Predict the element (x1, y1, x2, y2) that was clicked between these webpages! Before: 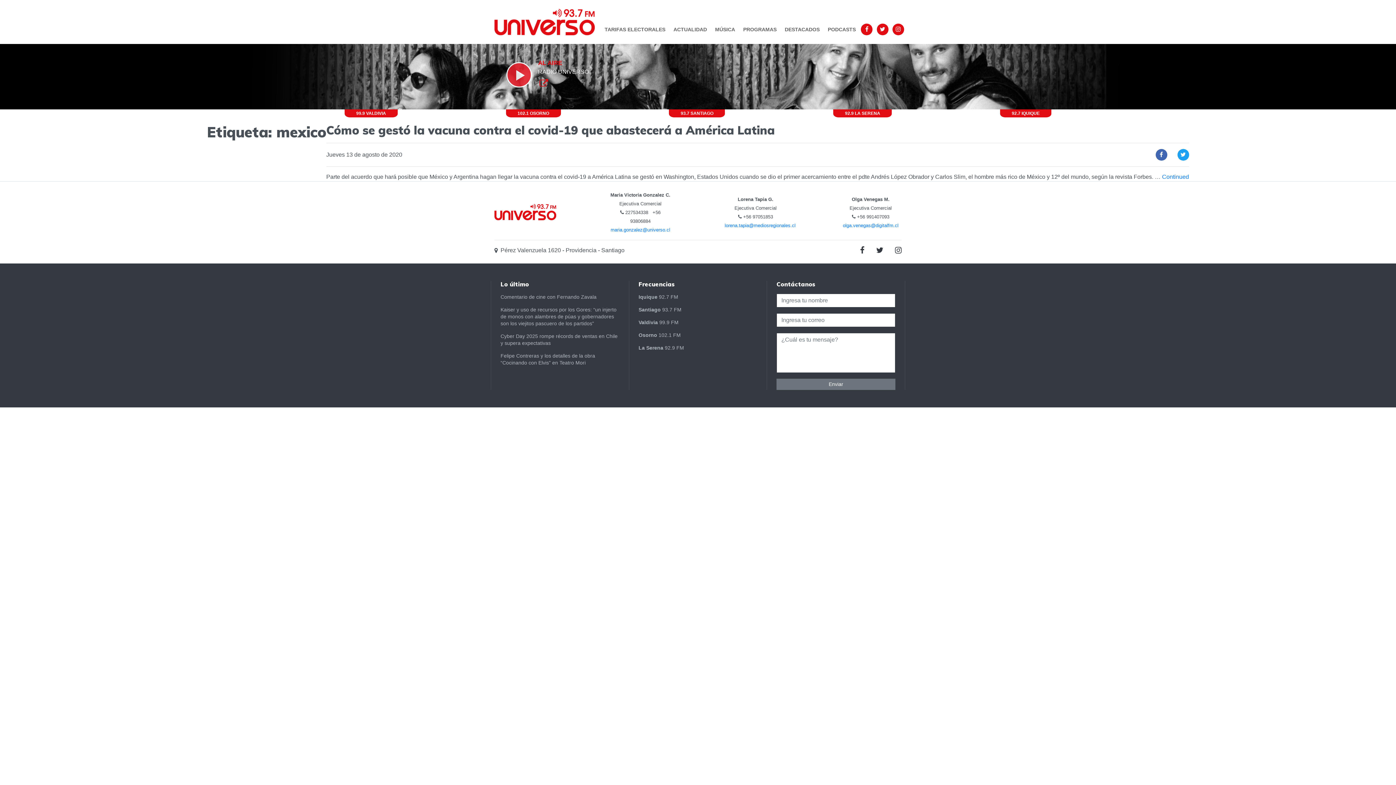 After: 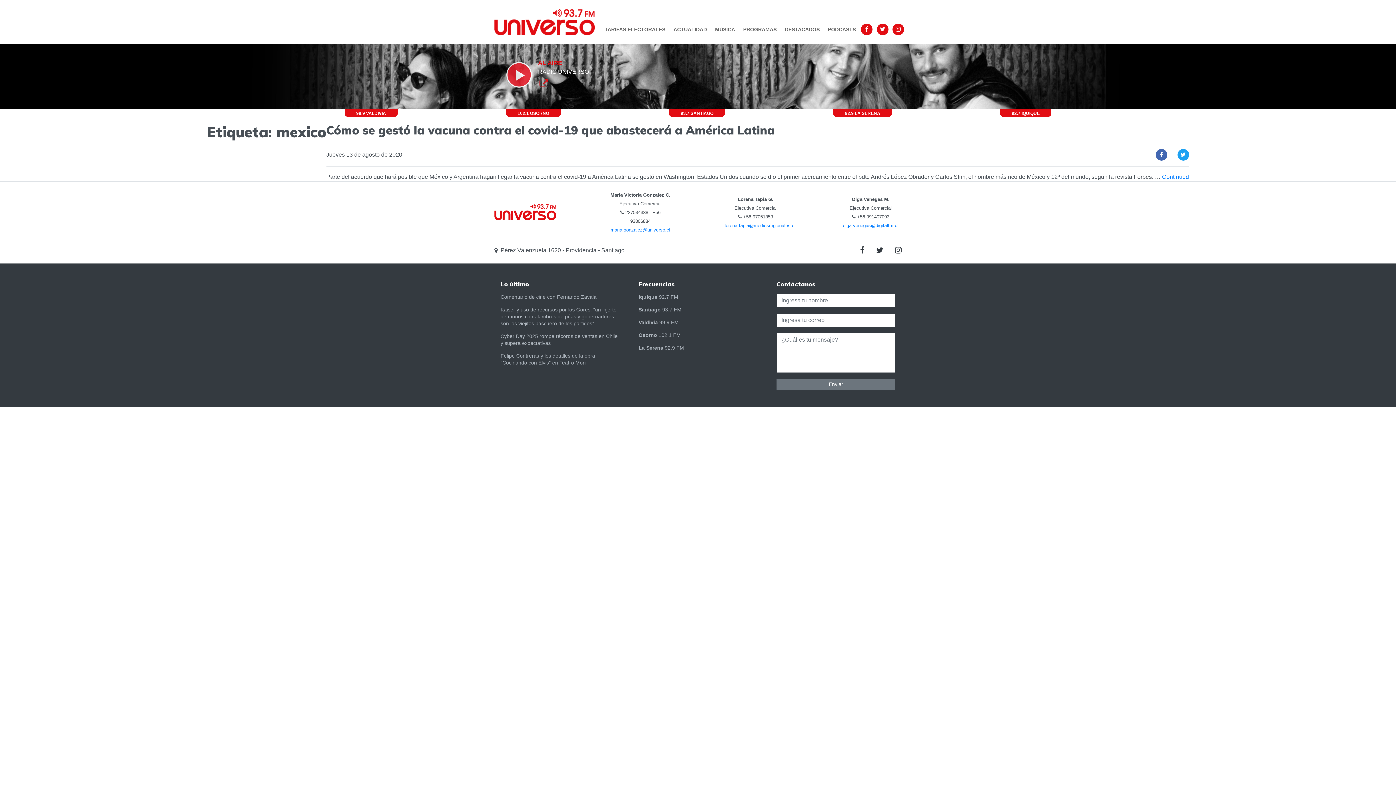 Action: bbox: (892, 23, 904, 35)